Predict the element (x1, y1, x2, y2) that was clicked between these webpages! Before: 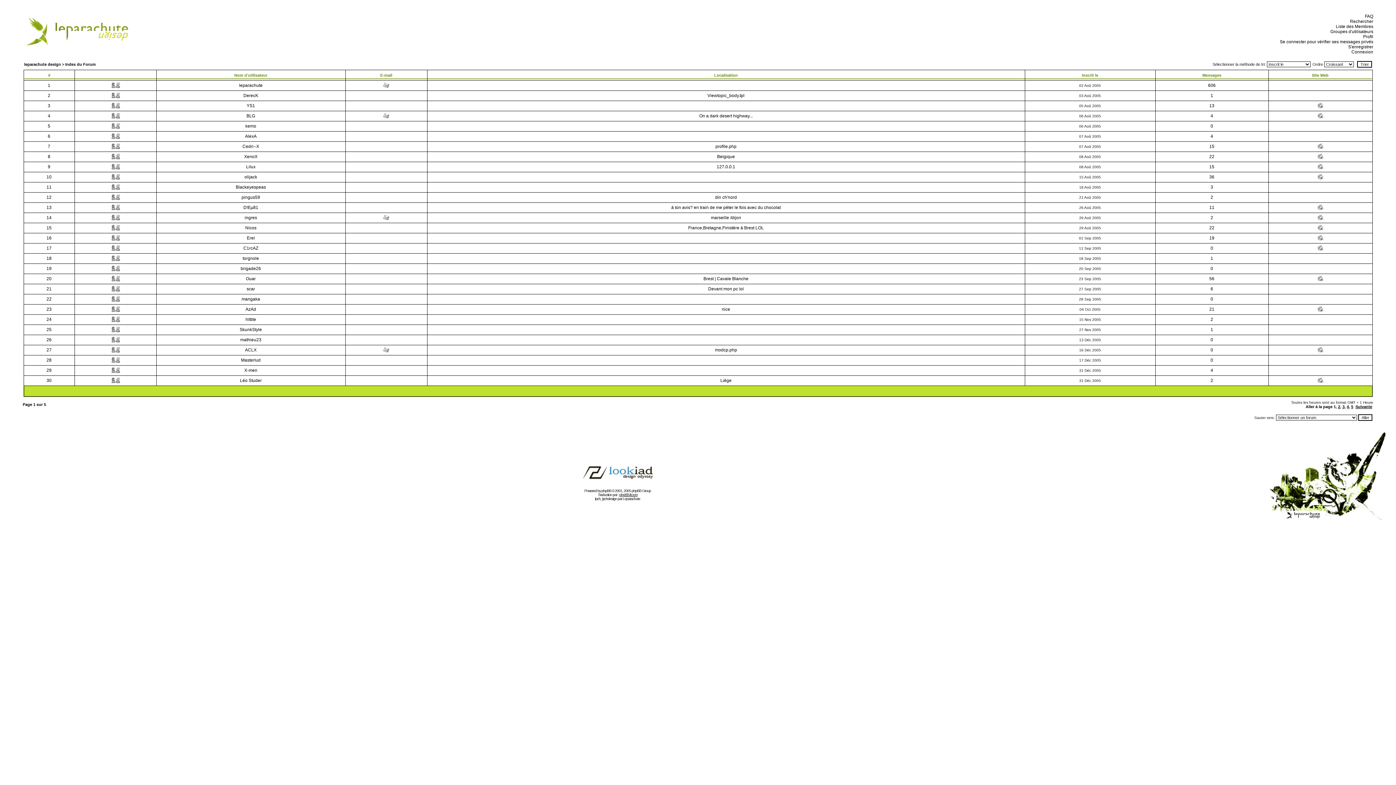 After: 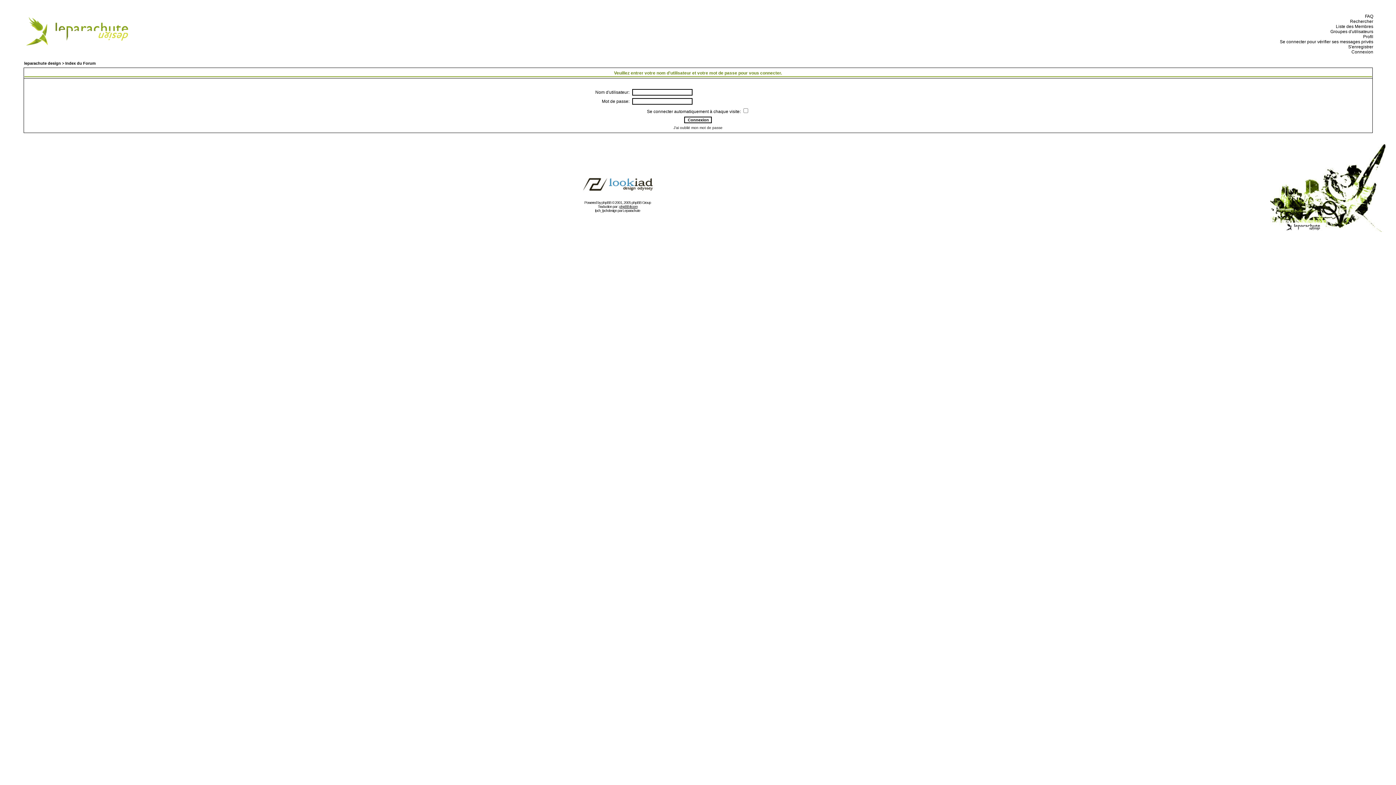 Action: bbox: (110, 176, 120, 181)